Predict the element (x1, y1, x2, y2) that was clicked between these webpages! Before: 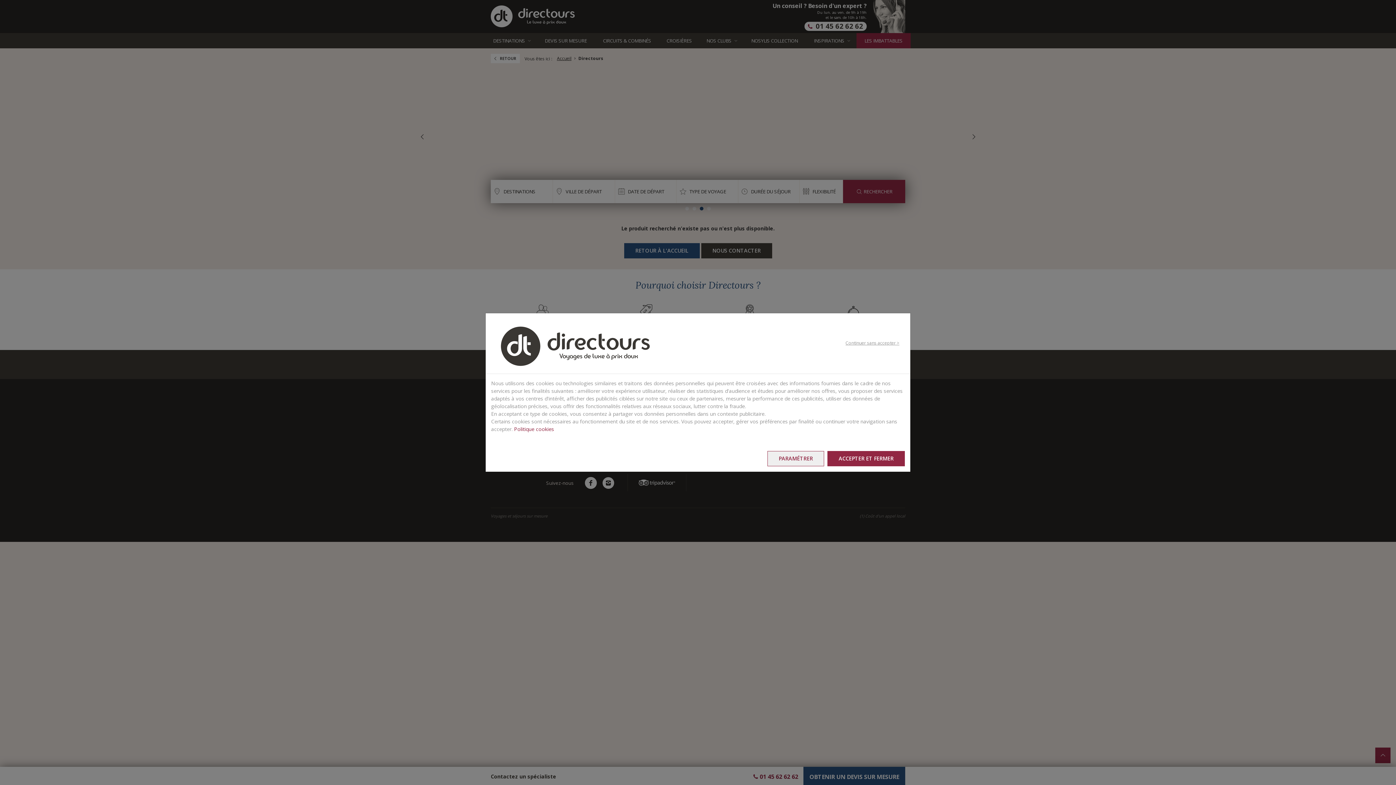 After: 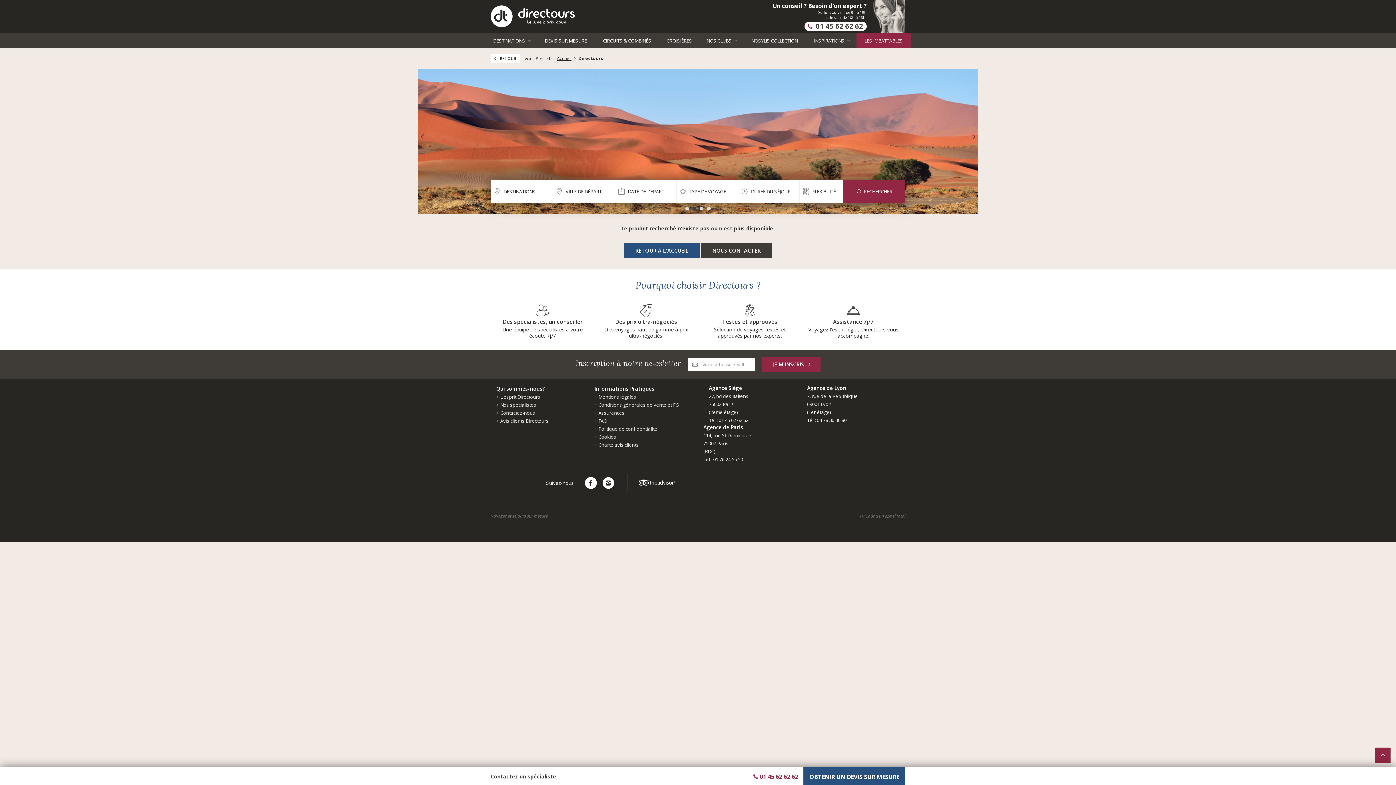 Action: label: Continuer sans accepter > bbox: (845, 324, 899, 346)